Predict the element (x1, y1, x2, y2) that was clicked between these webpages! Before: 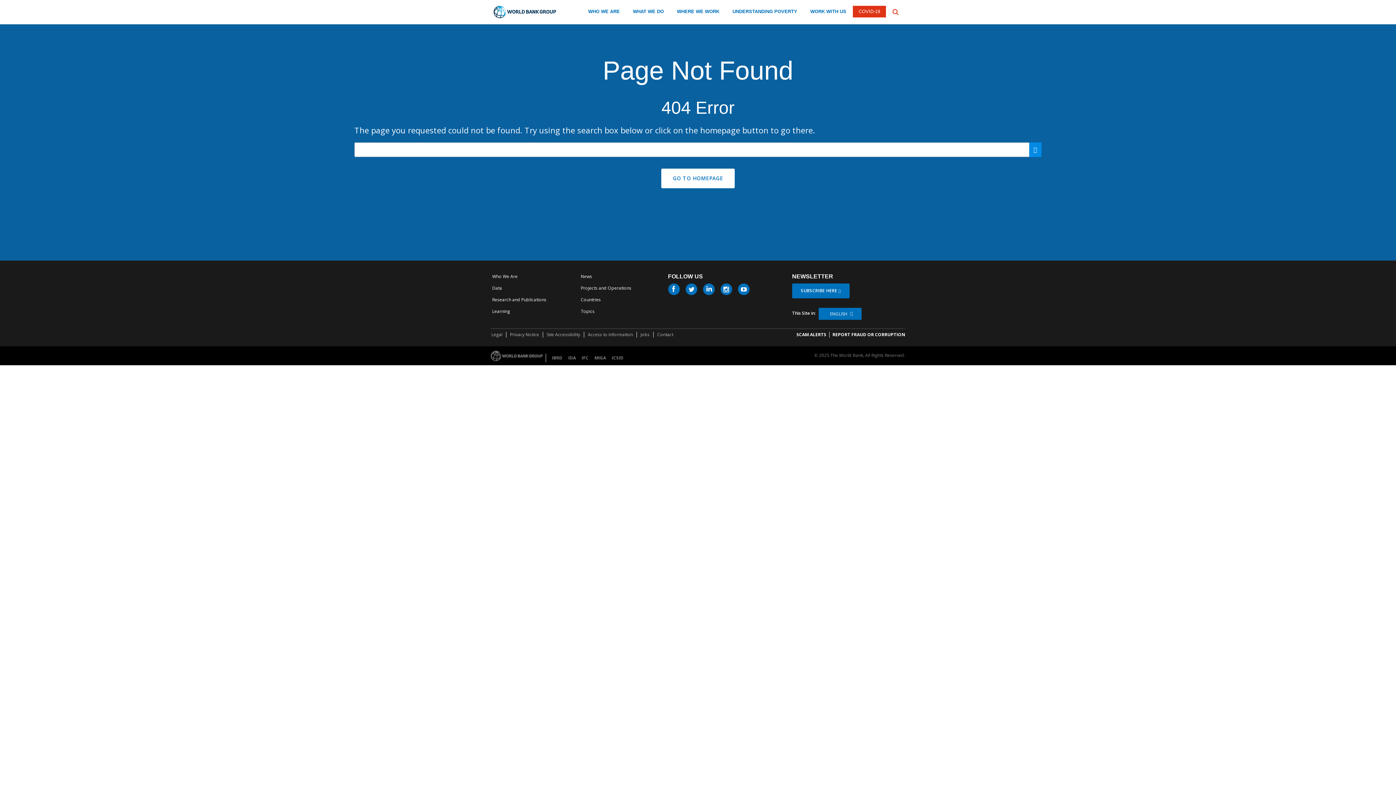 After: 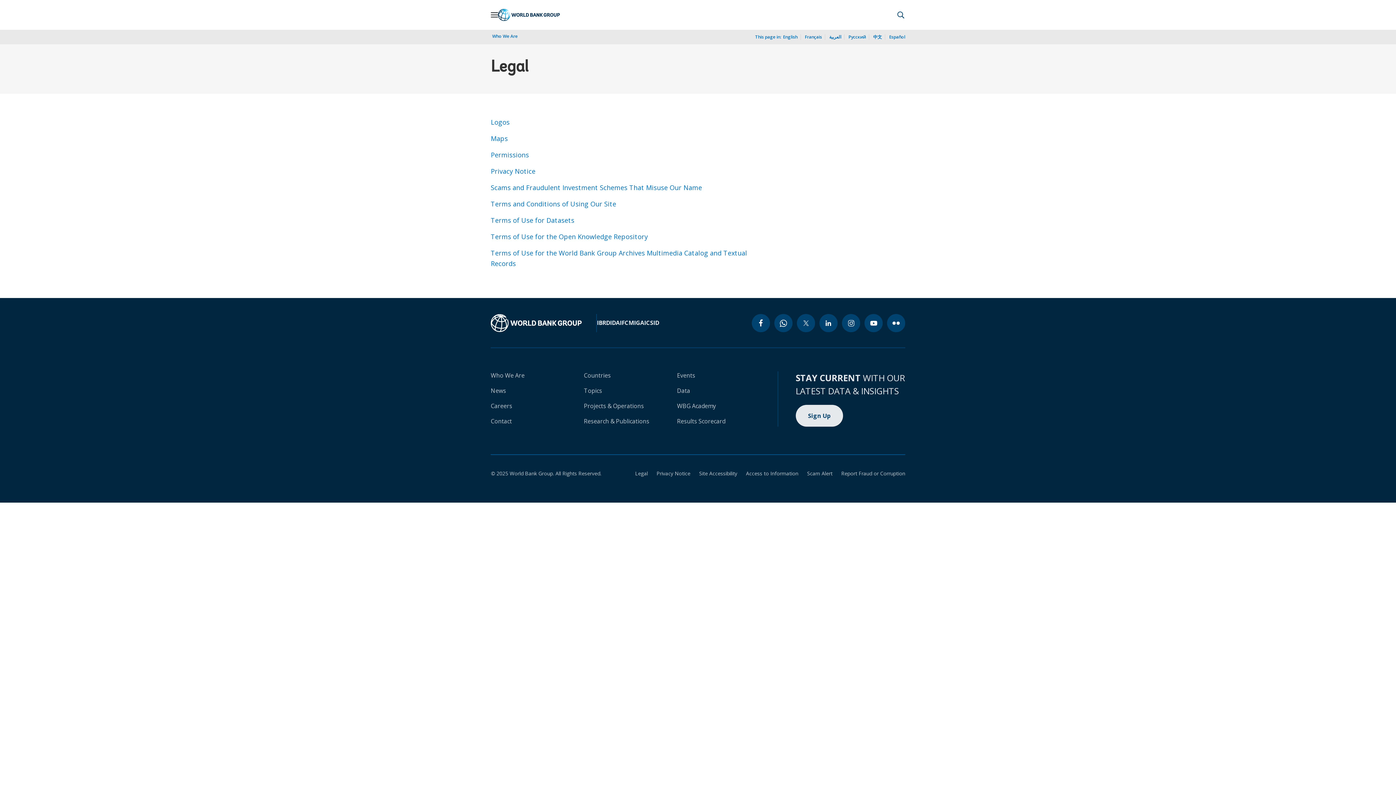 Action: bbox: (490, 330, 503, 338) label: Legal